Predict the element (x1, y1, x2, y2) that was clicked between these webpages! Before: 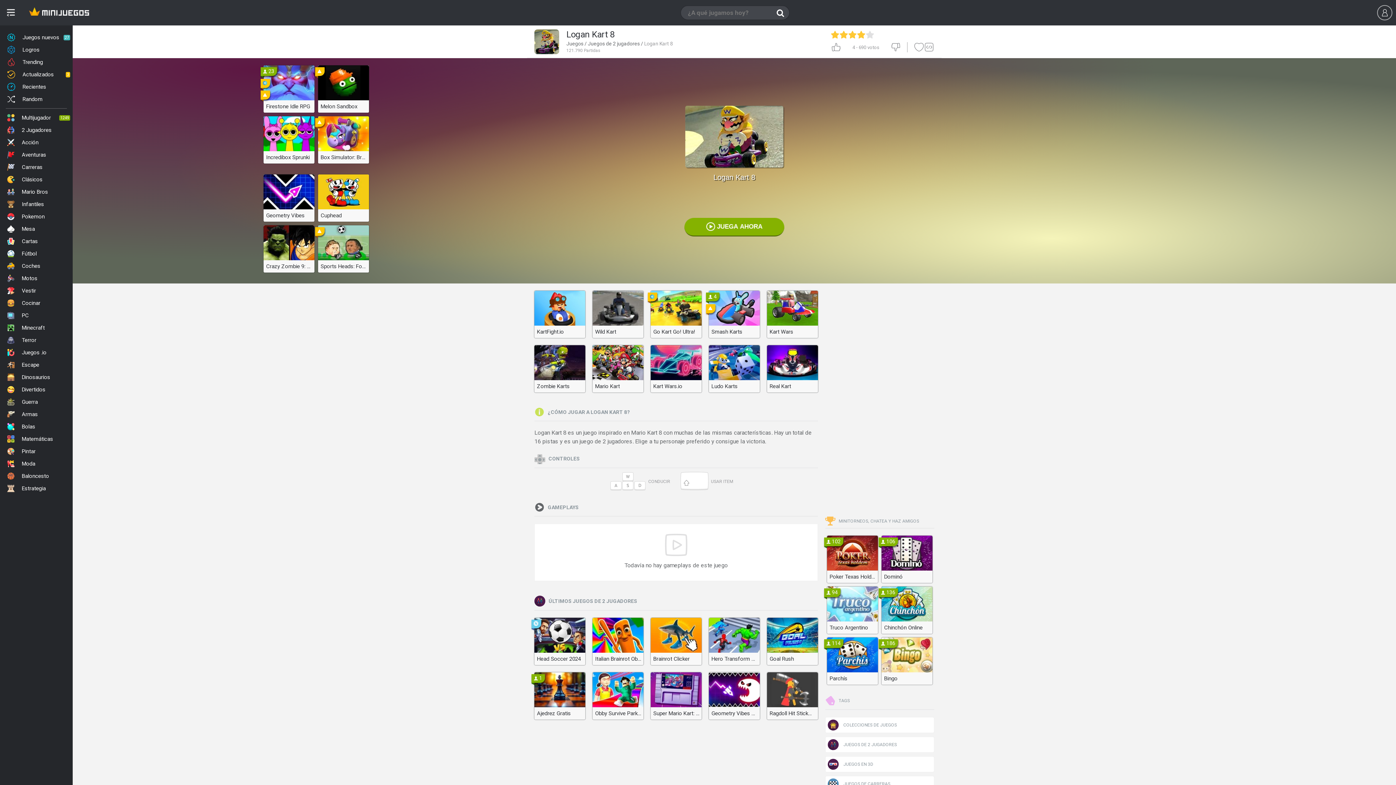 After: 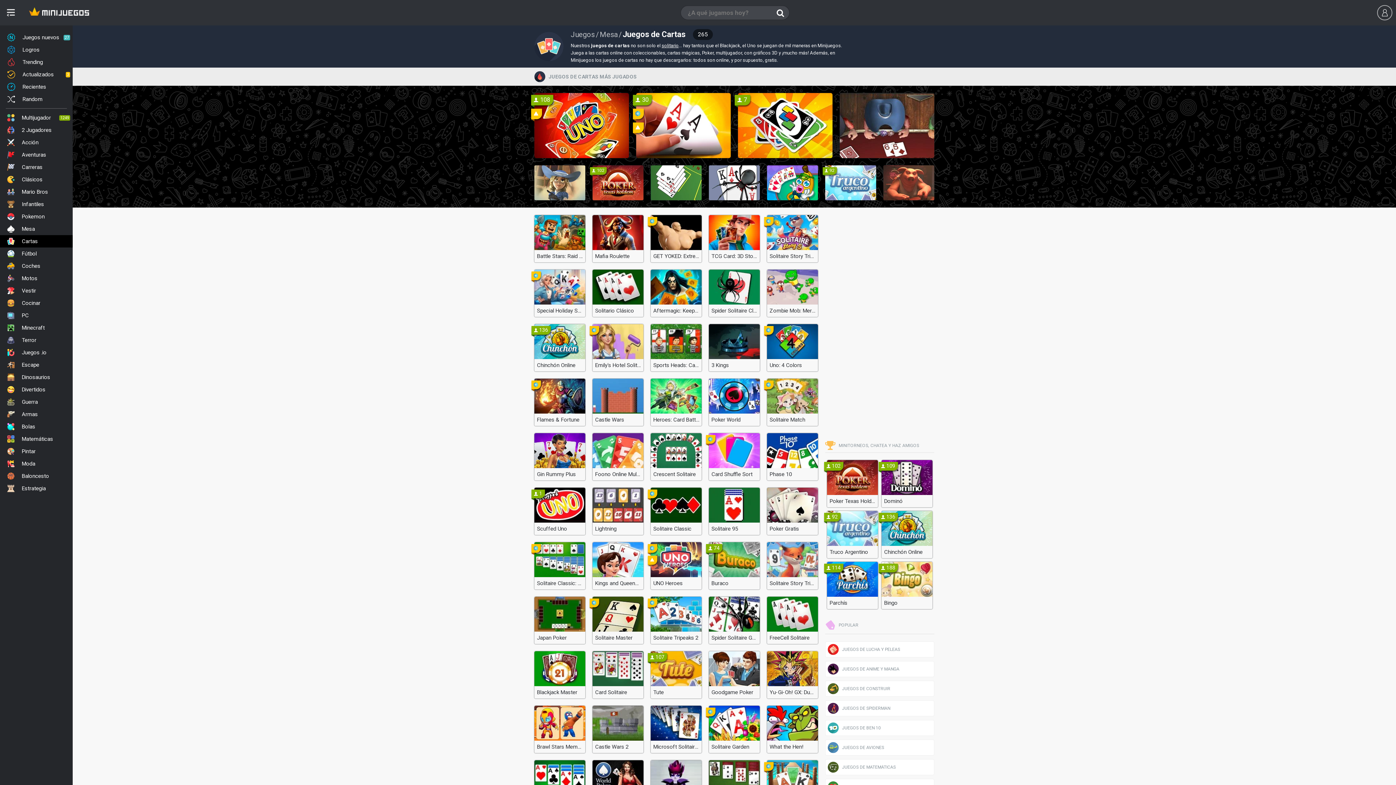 Action: label: Cartas bbox: (0, 235, 72, 247)